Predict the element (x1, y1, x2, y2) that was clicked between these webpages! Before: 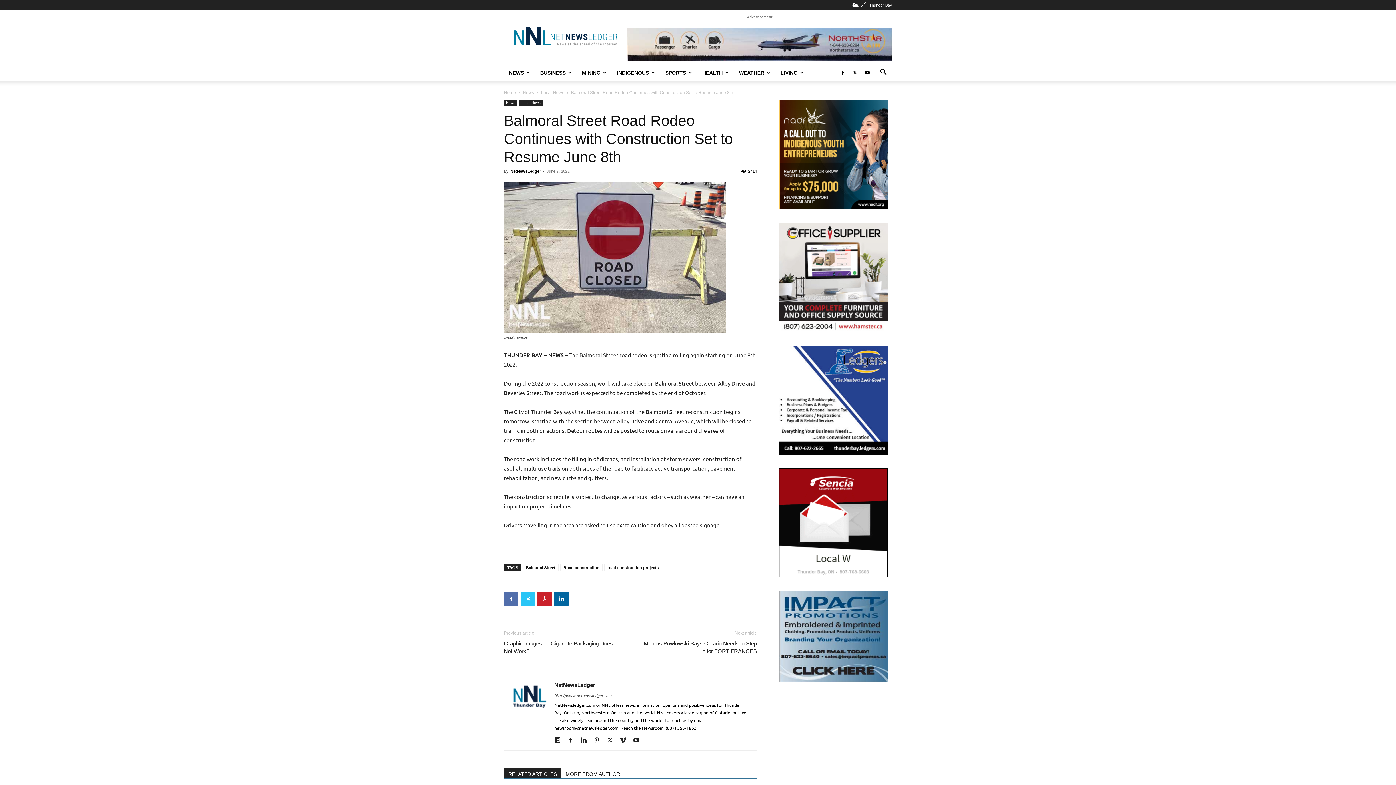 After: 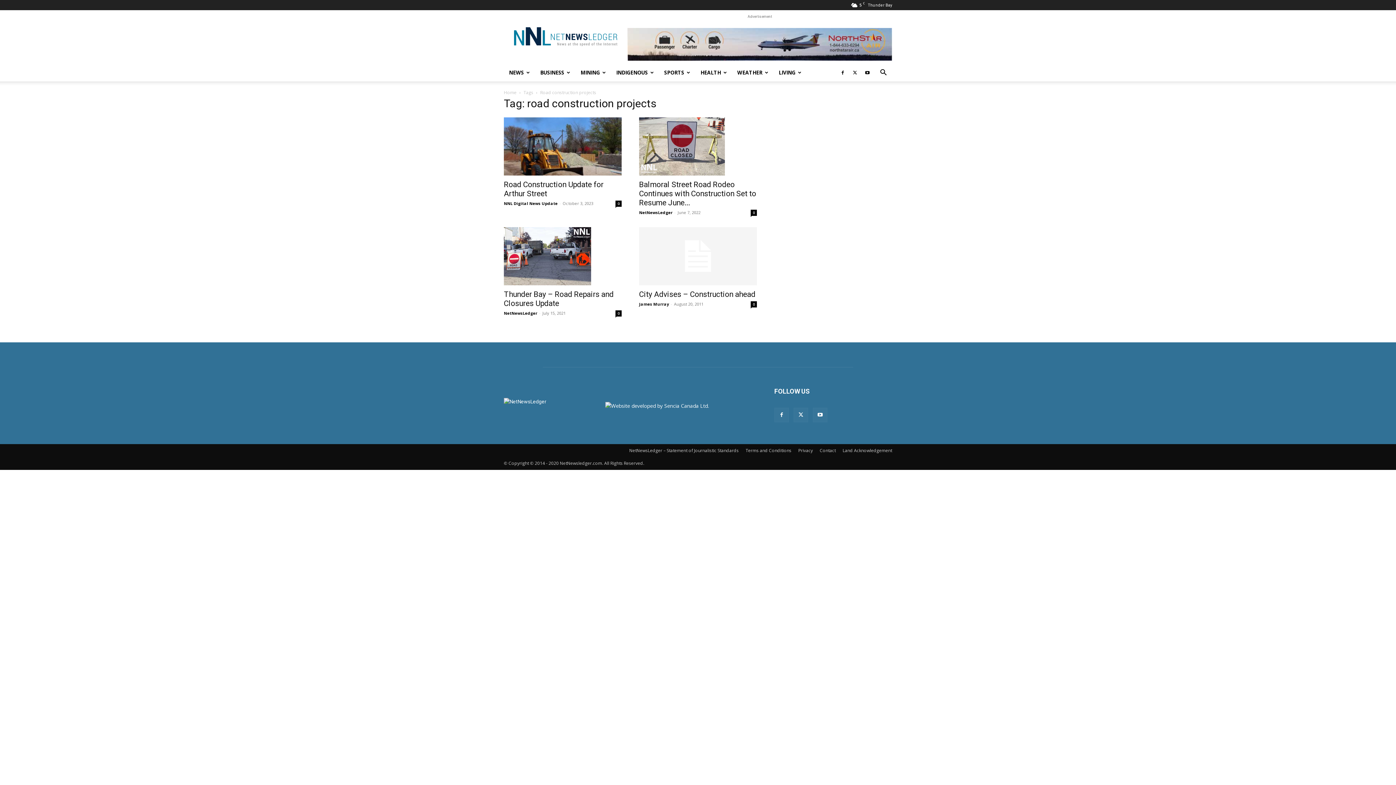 Action: label: road construction projects bbox: (604, 564, 662, 571)